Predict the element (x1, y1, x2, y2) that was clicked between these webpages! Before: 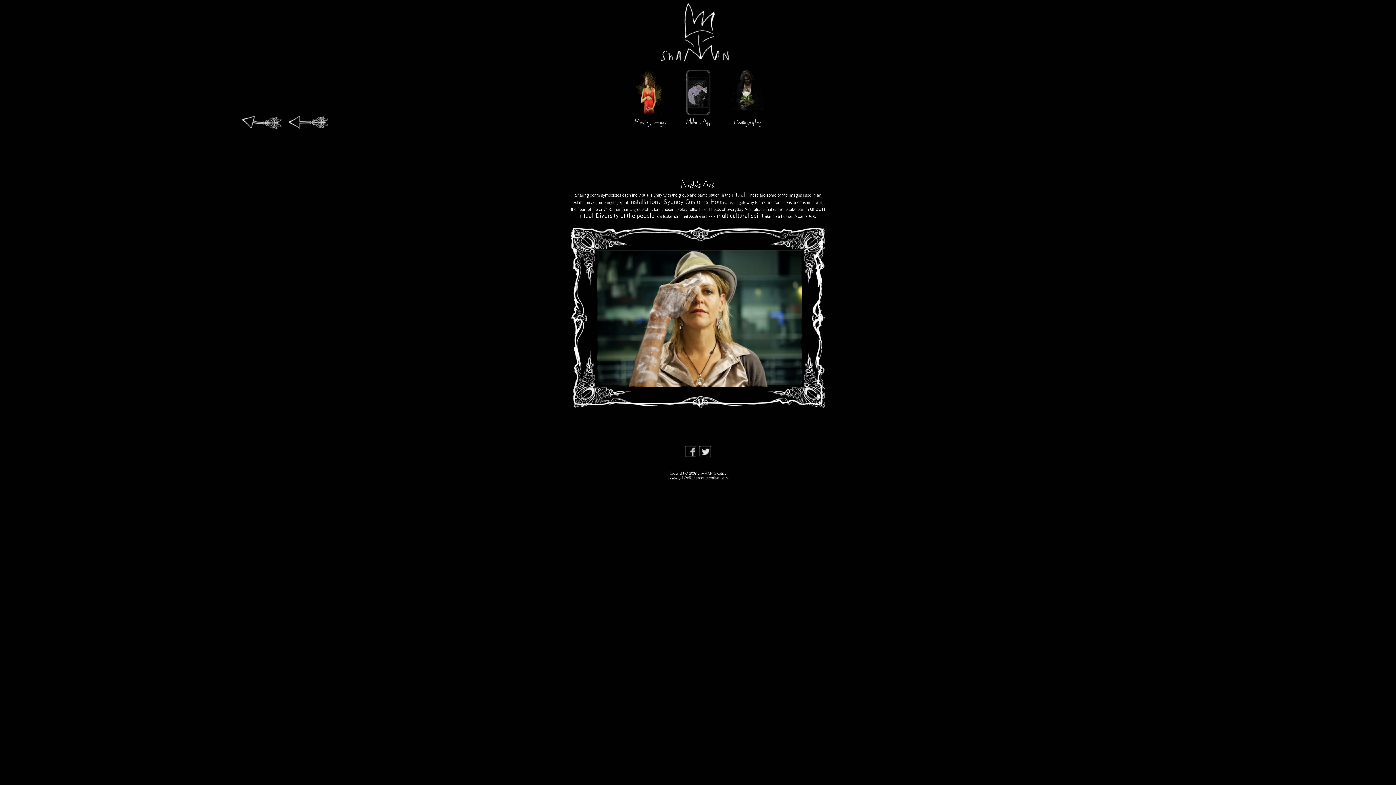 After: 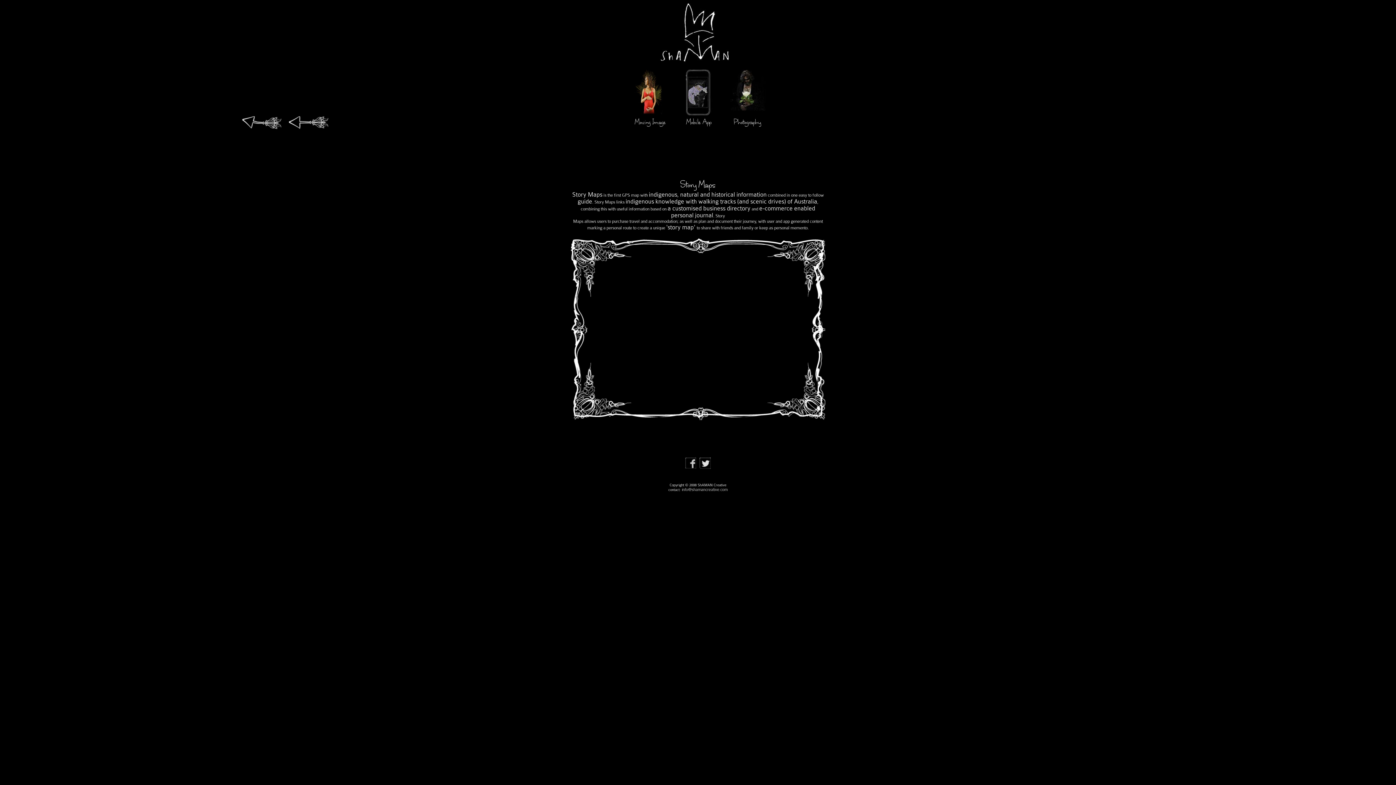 Action: label: Mobile App bbox: (675, 69, 722, 115)